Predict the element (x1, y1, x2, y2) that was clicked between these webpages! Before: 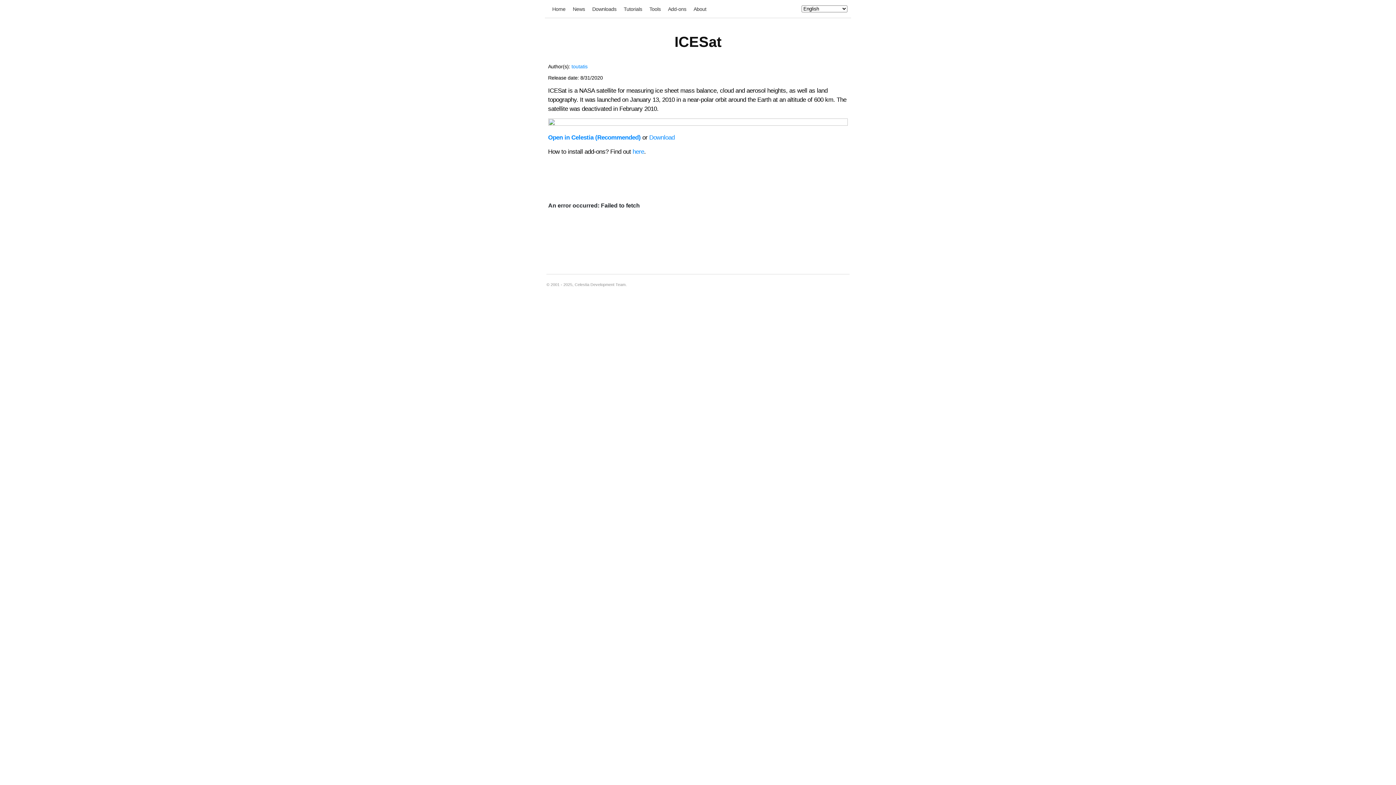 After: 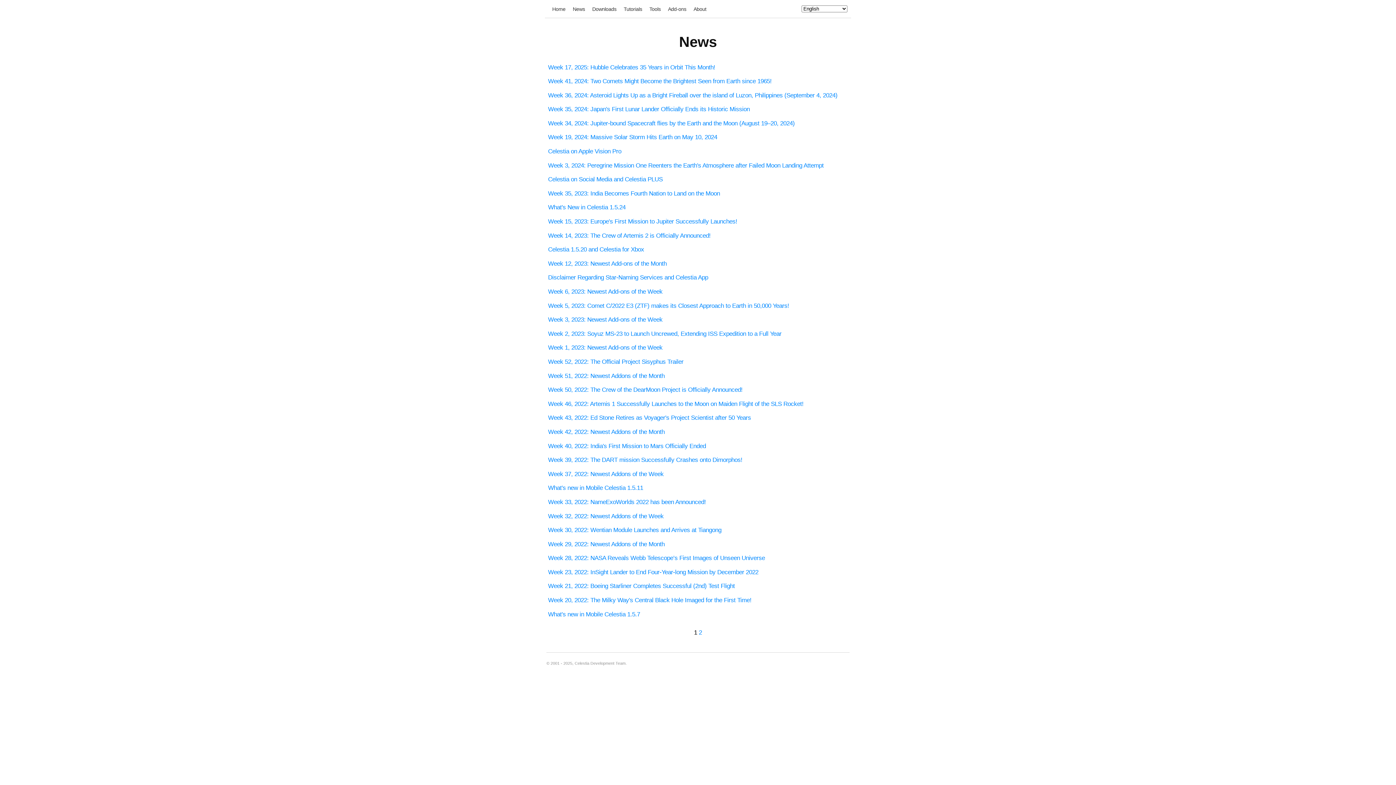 Action: bbox: (572, 5, 585, 12) label: News